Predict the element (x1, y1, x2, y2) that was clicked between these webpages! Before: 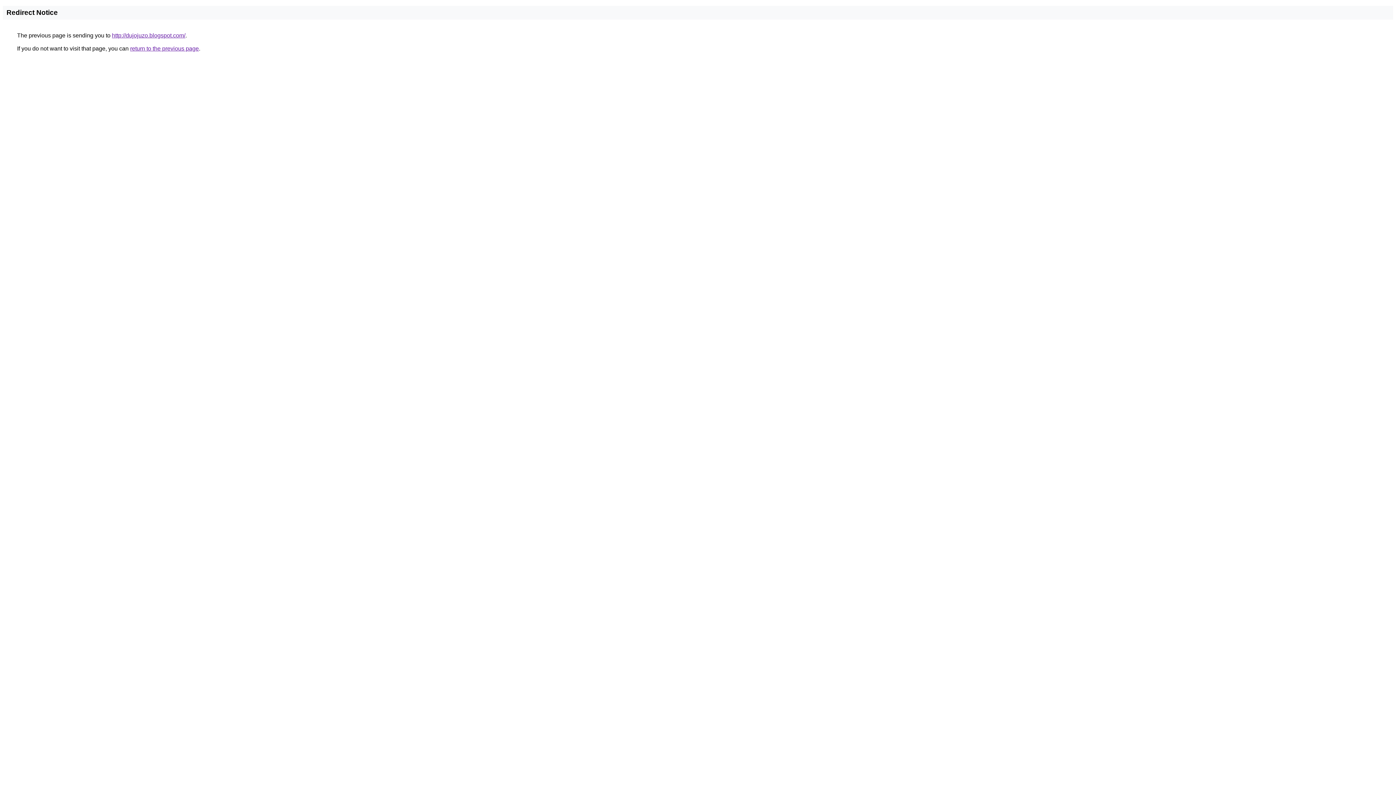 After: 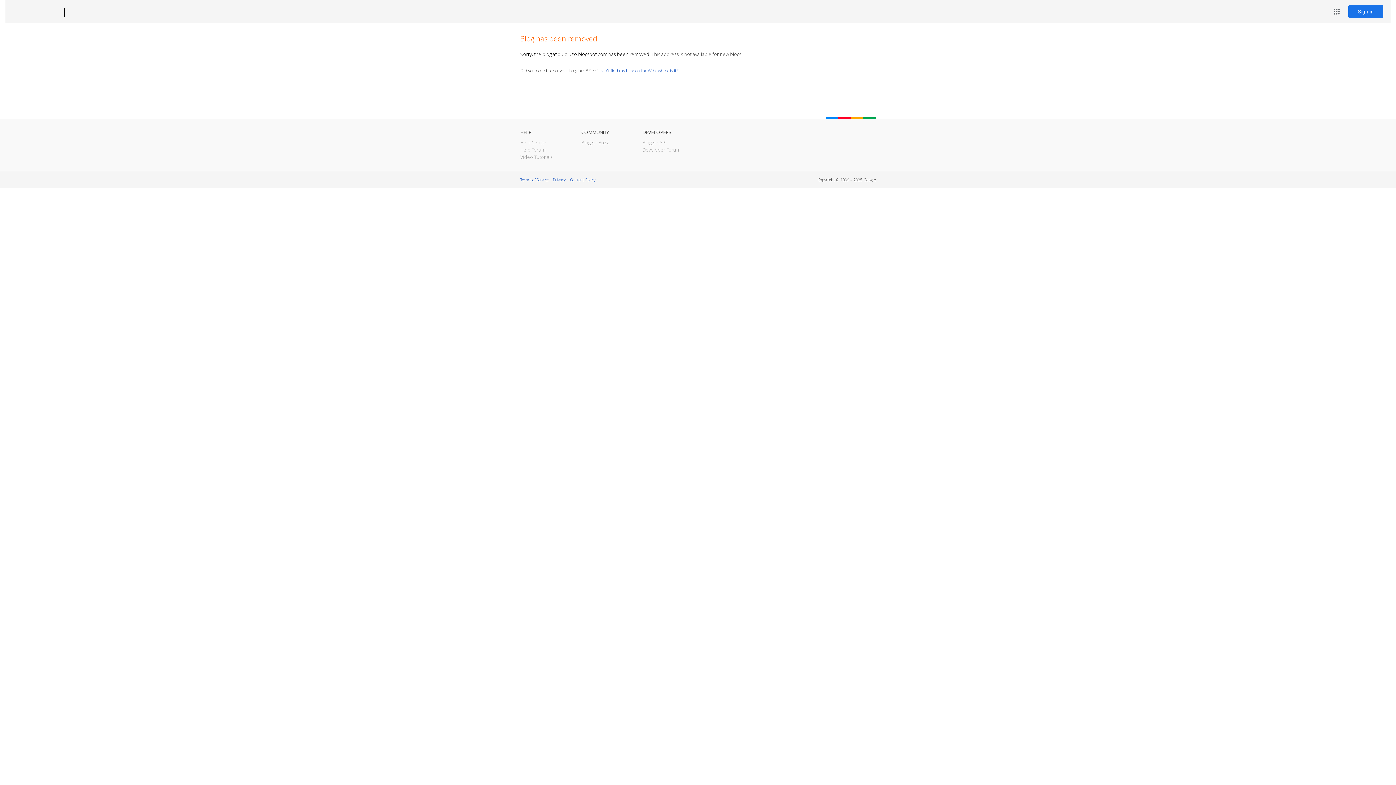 Action: label: http://dujojuzo.blogspot.com/ bbox: (112, 32, 185, 38)